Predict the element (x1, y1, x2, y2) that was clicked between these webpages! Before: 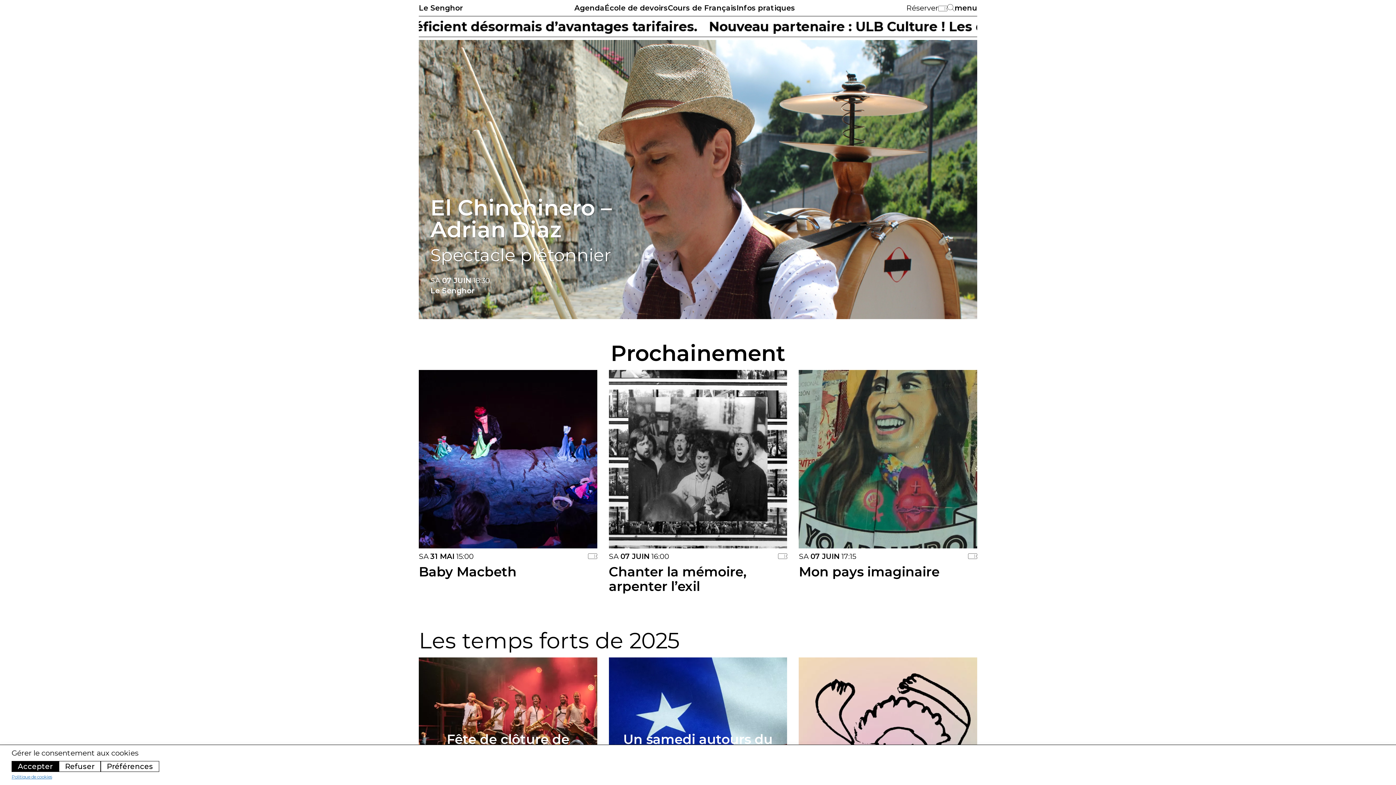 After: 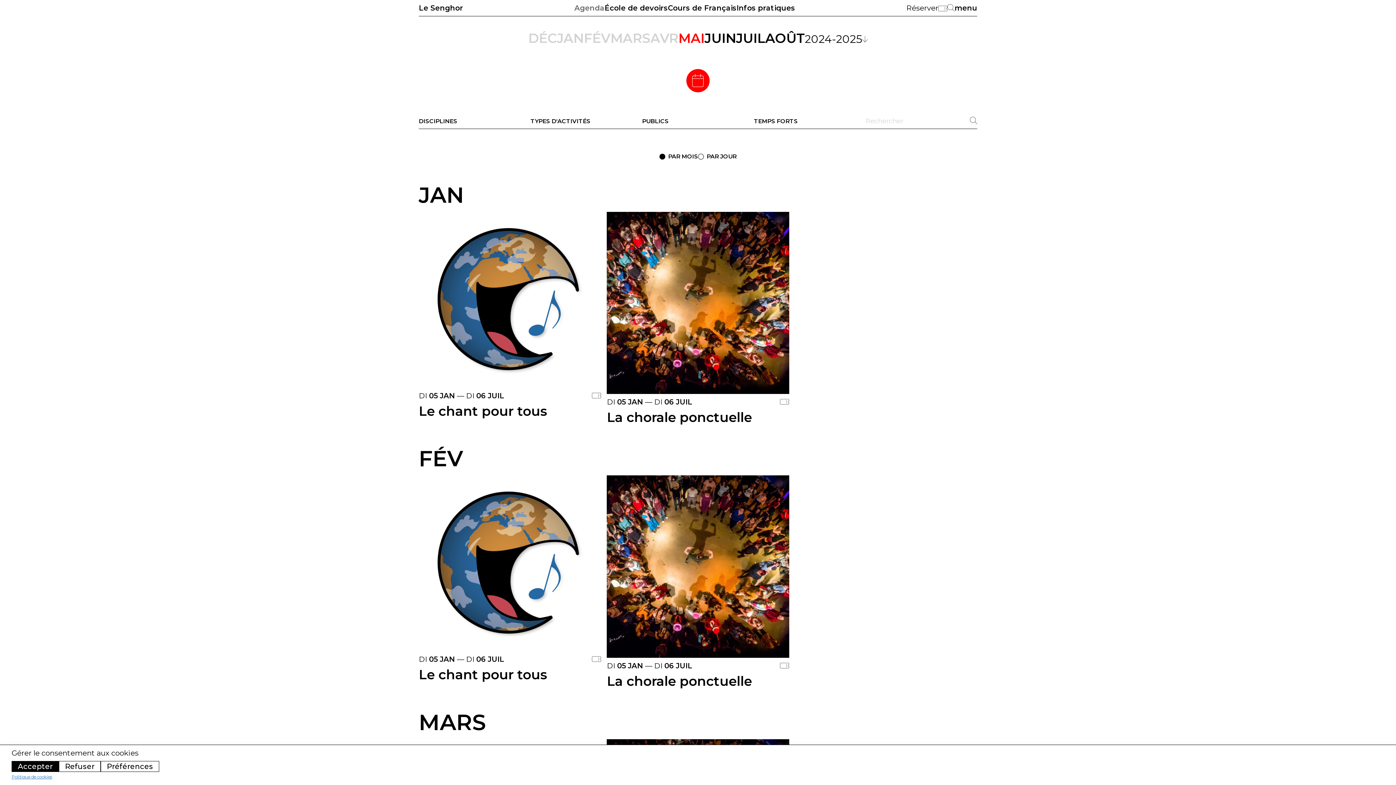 Action: label: Agenda bbox: (593, 2, 620, 13)